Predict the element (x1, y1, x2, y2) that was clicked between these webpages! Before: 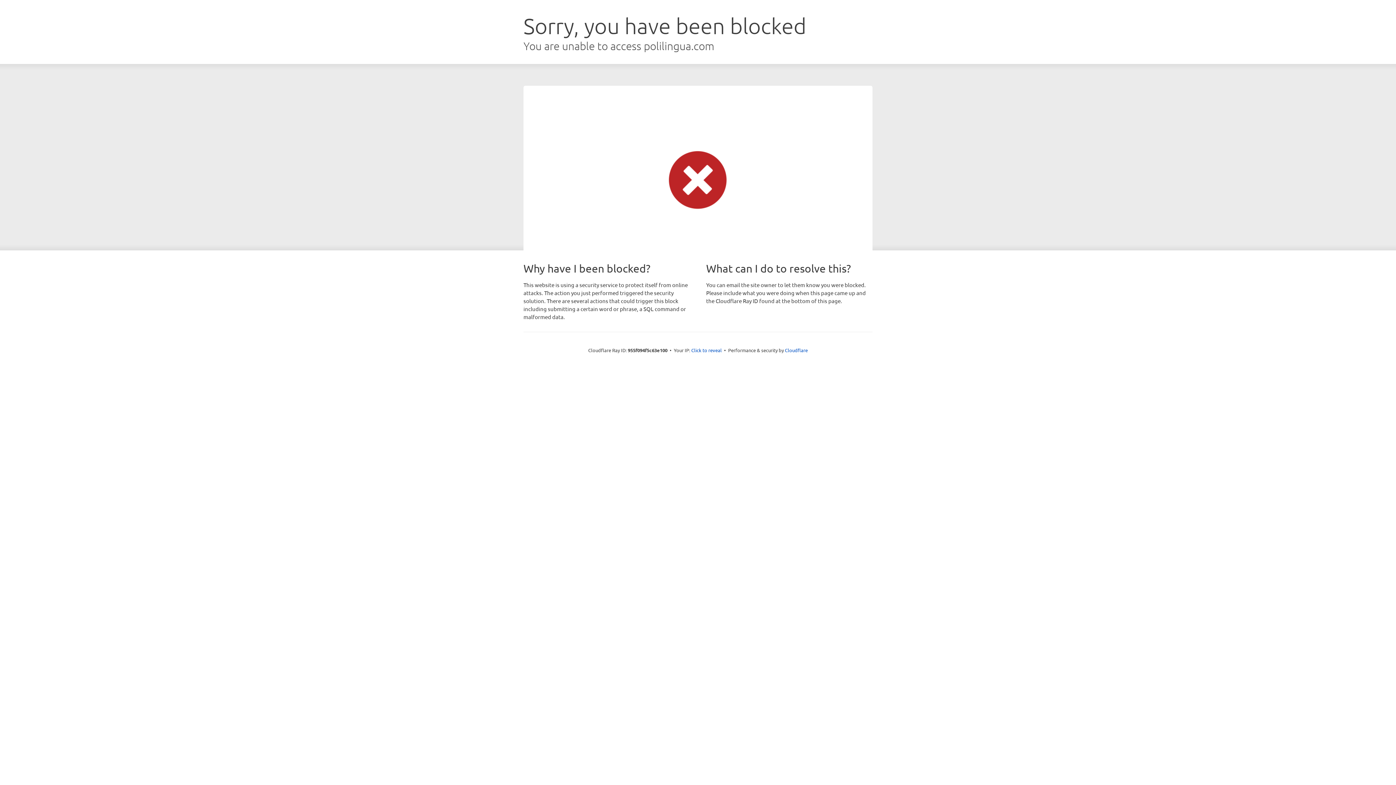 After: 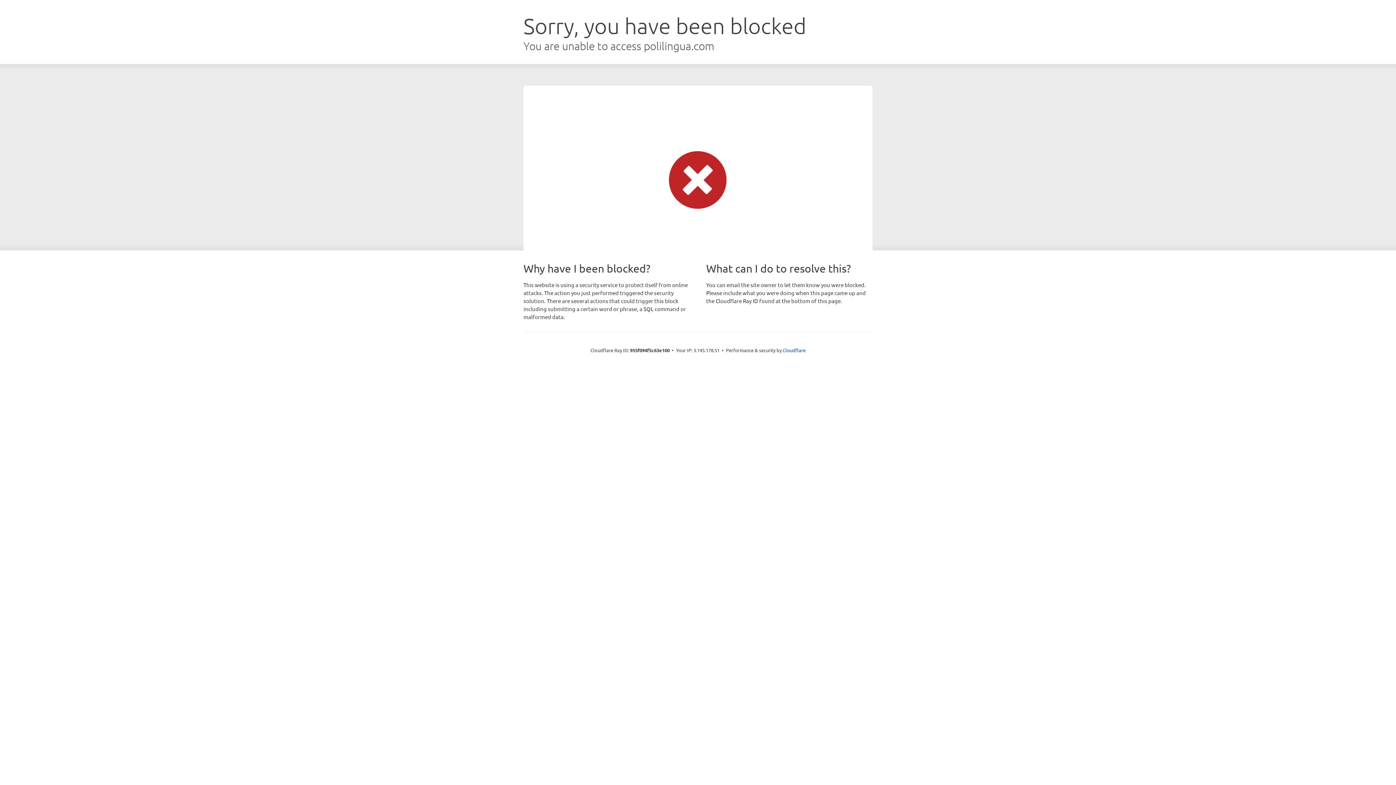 Action: bbox: (691, 346, 722, 353) label: Click to reveal